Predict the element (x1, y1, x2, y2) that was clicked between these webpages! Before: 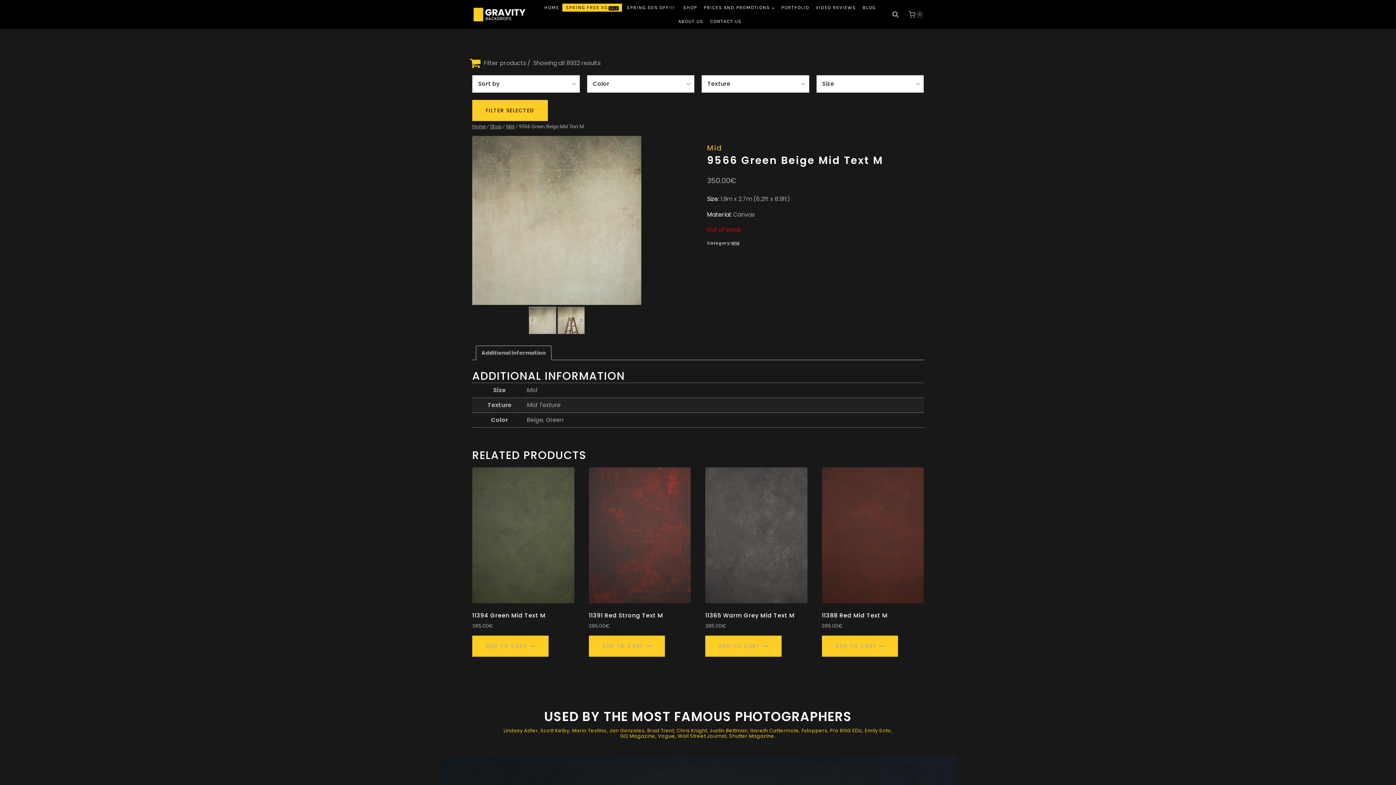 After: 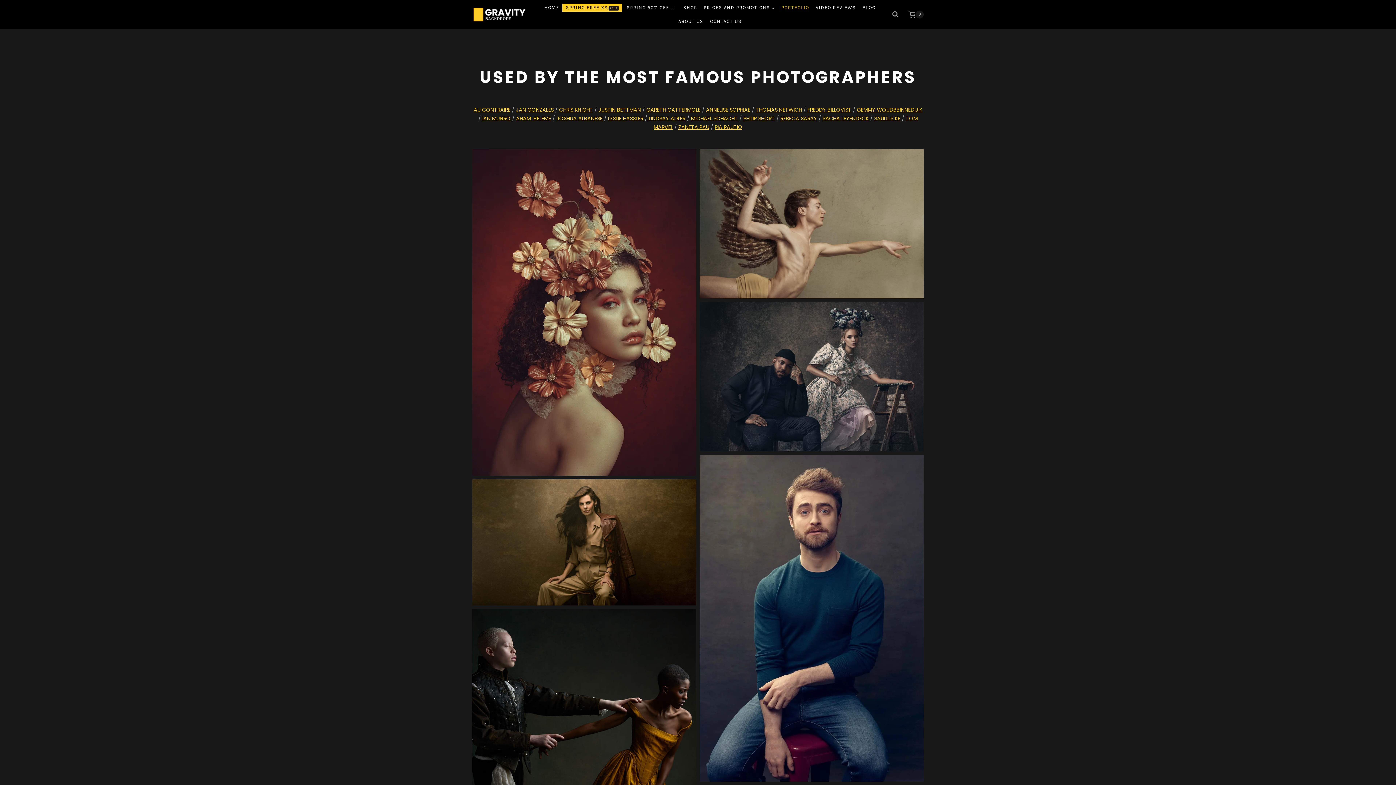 Action: label: PORTFOLIO bbox: (778, 0, 812, 14)